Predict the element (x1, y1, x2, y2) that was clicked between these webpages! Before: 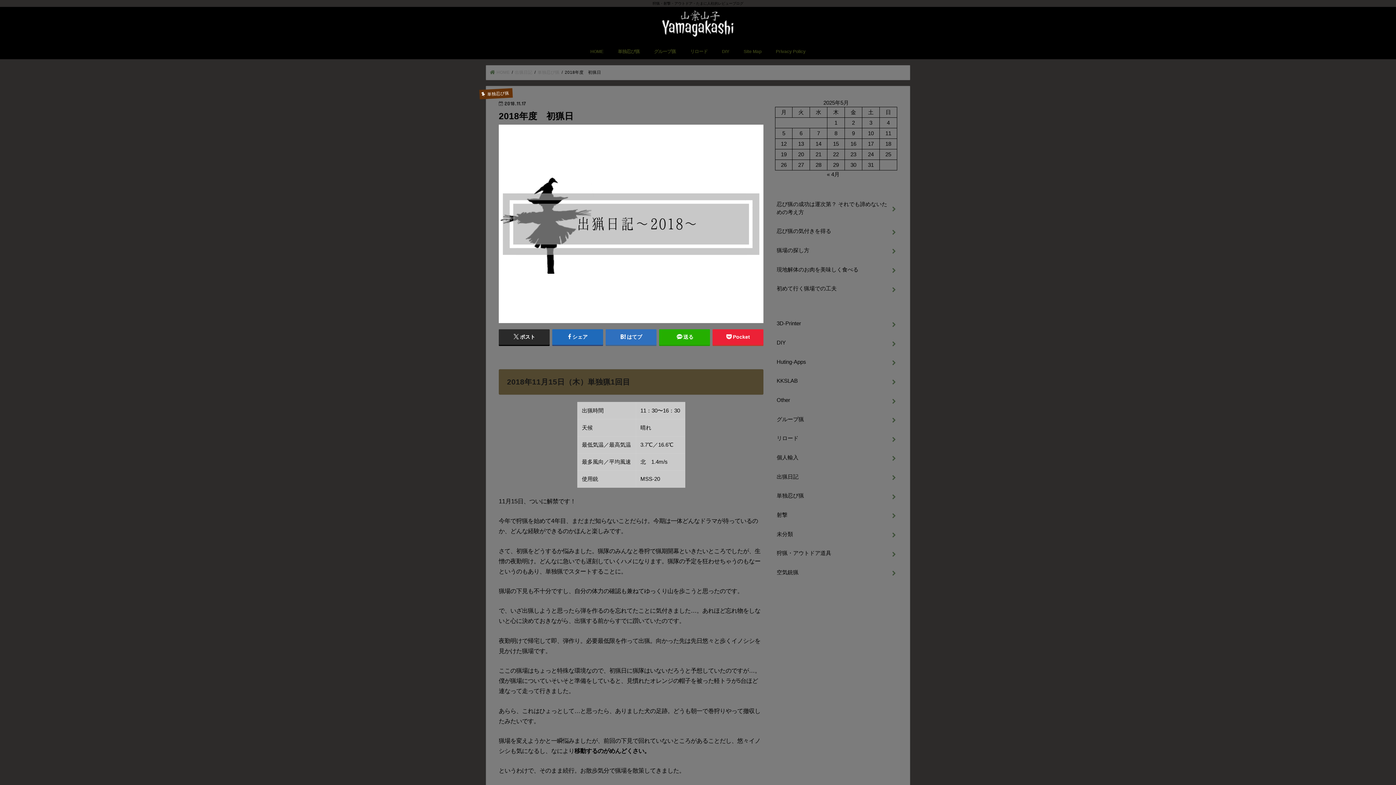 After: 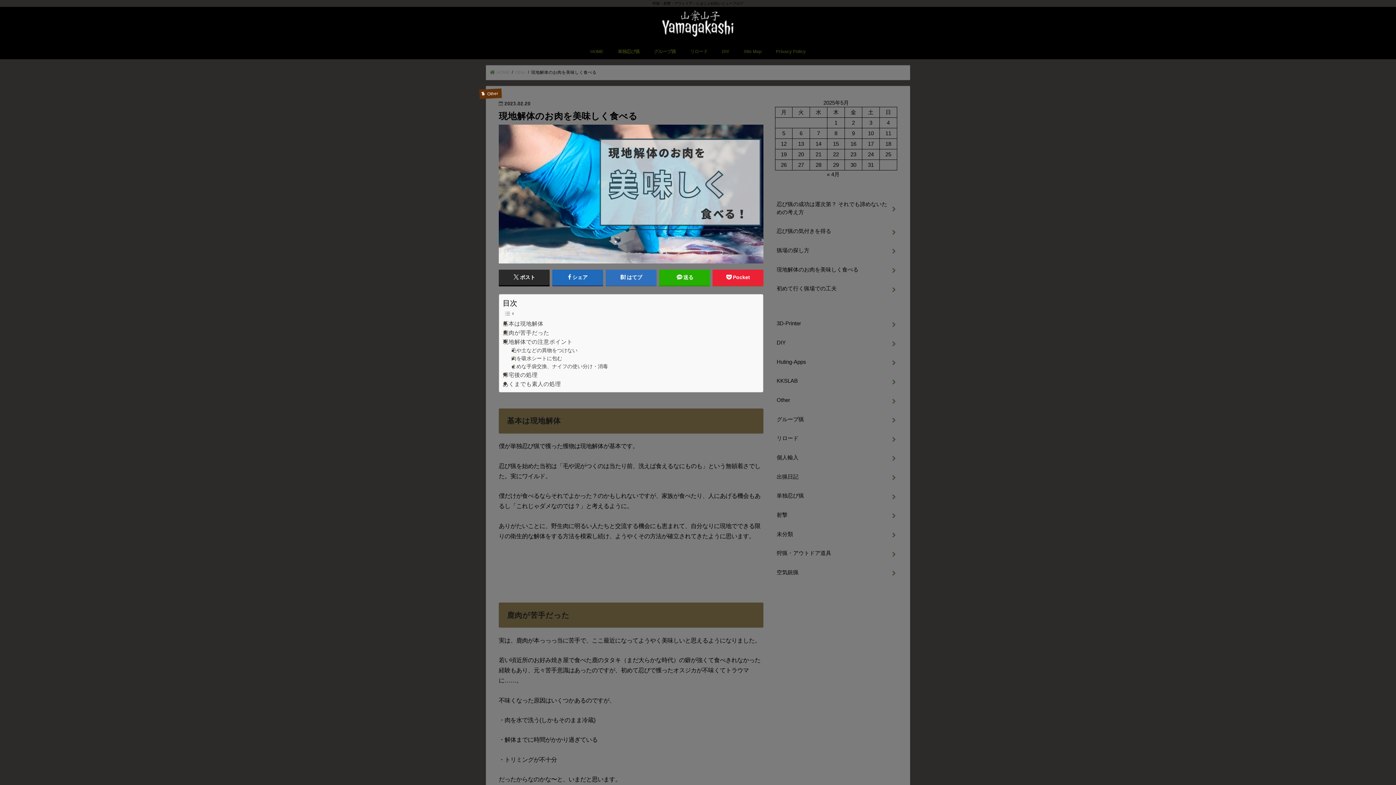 Action: bbox: (775, 260, 897, 279) label: 現地解体のお肉を美味しく食べる